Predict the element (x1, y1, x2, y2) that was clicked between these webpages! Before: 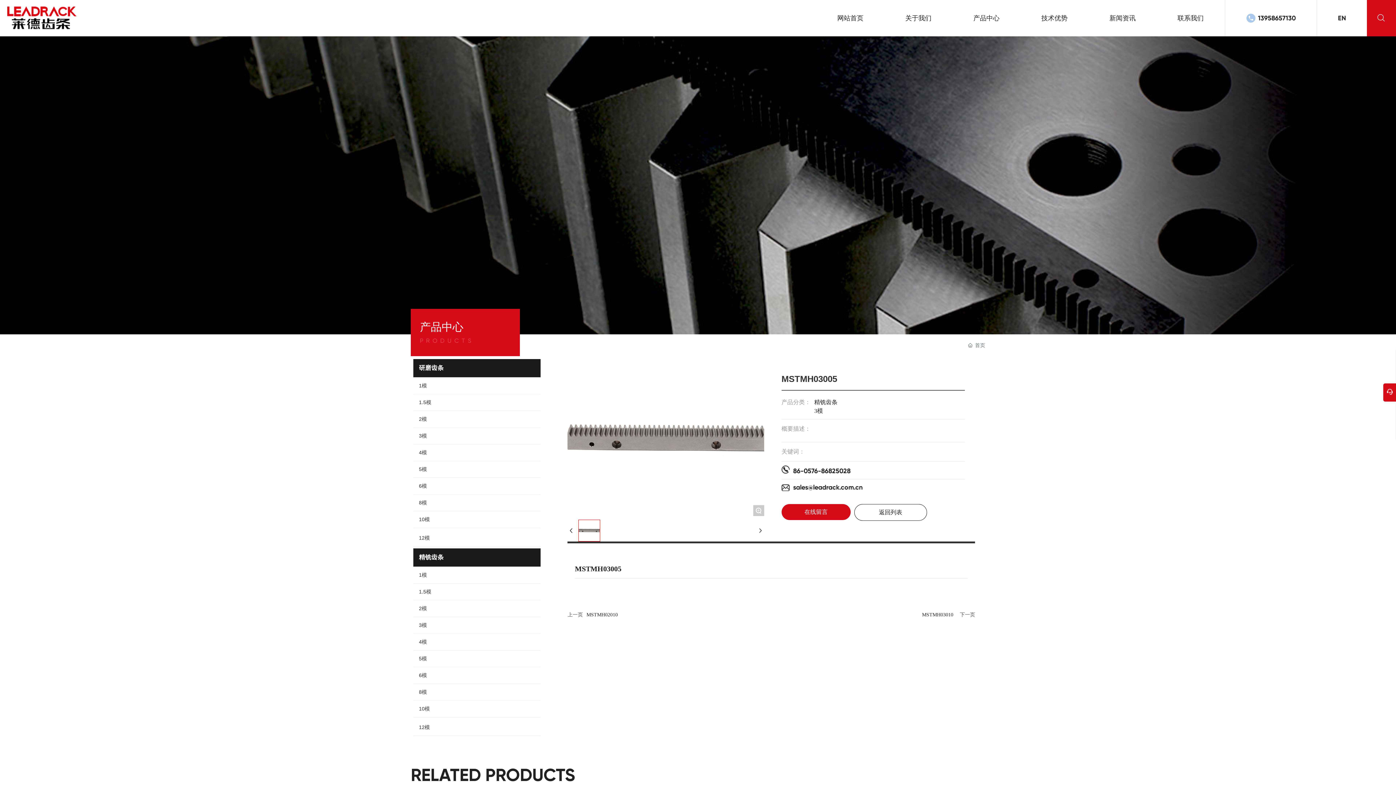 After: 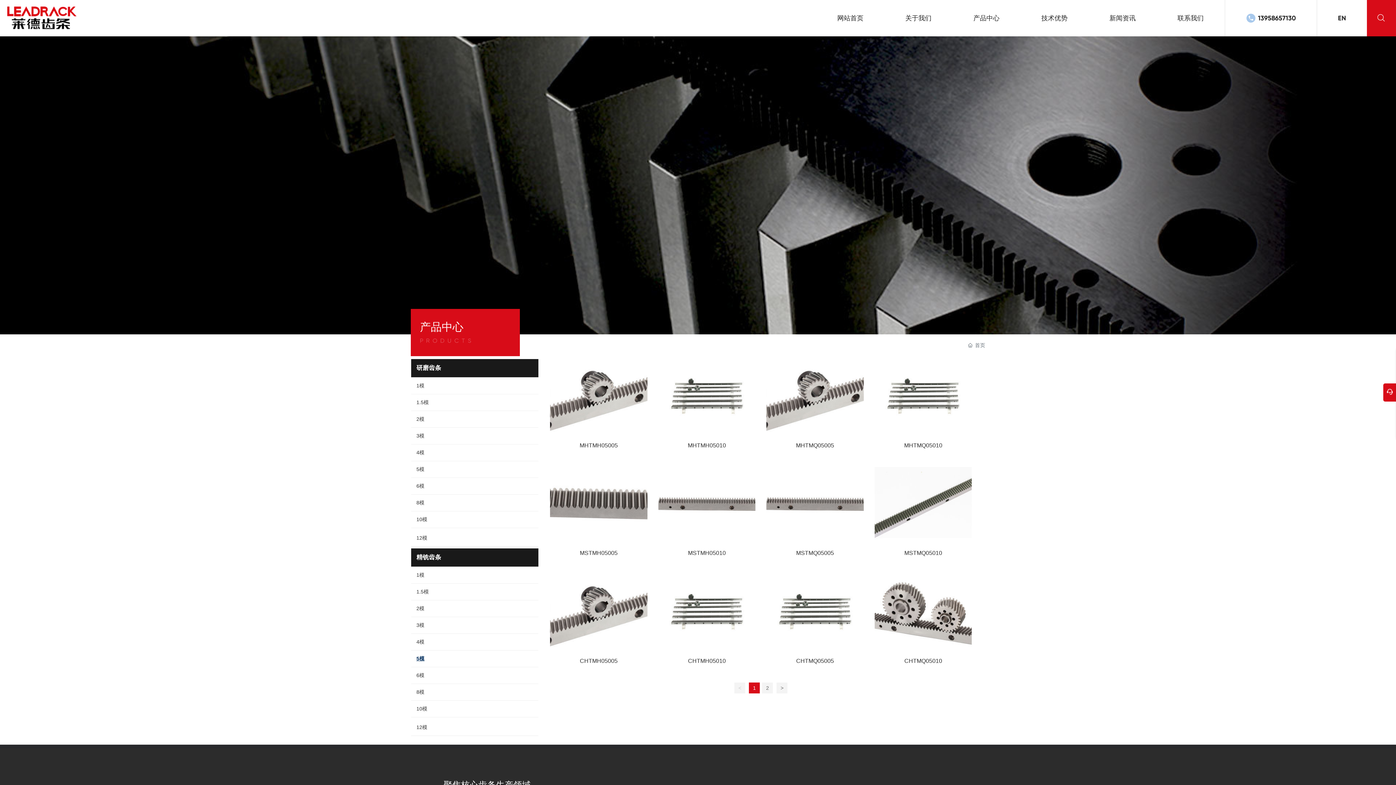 Action: label: 5模 bbox: (413, 650, 540, 667)